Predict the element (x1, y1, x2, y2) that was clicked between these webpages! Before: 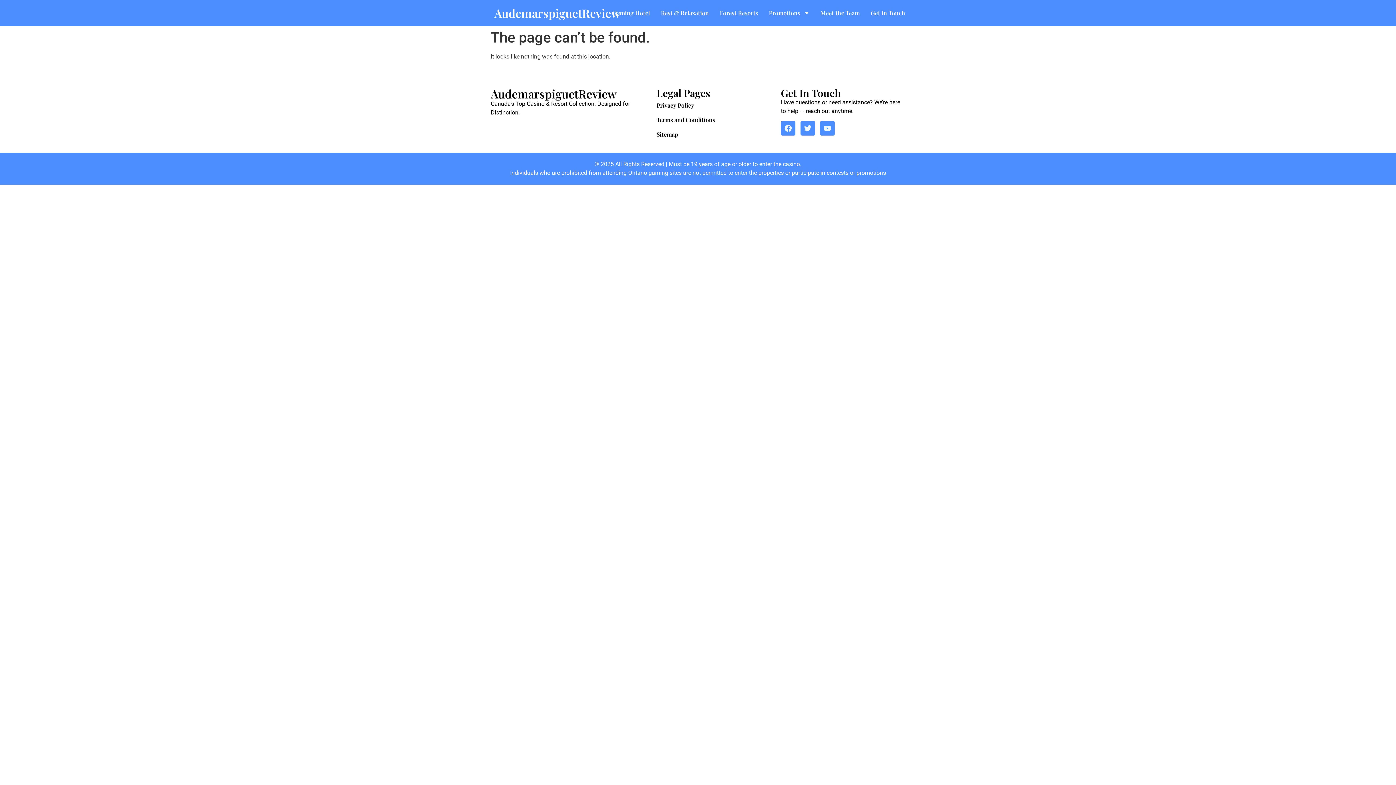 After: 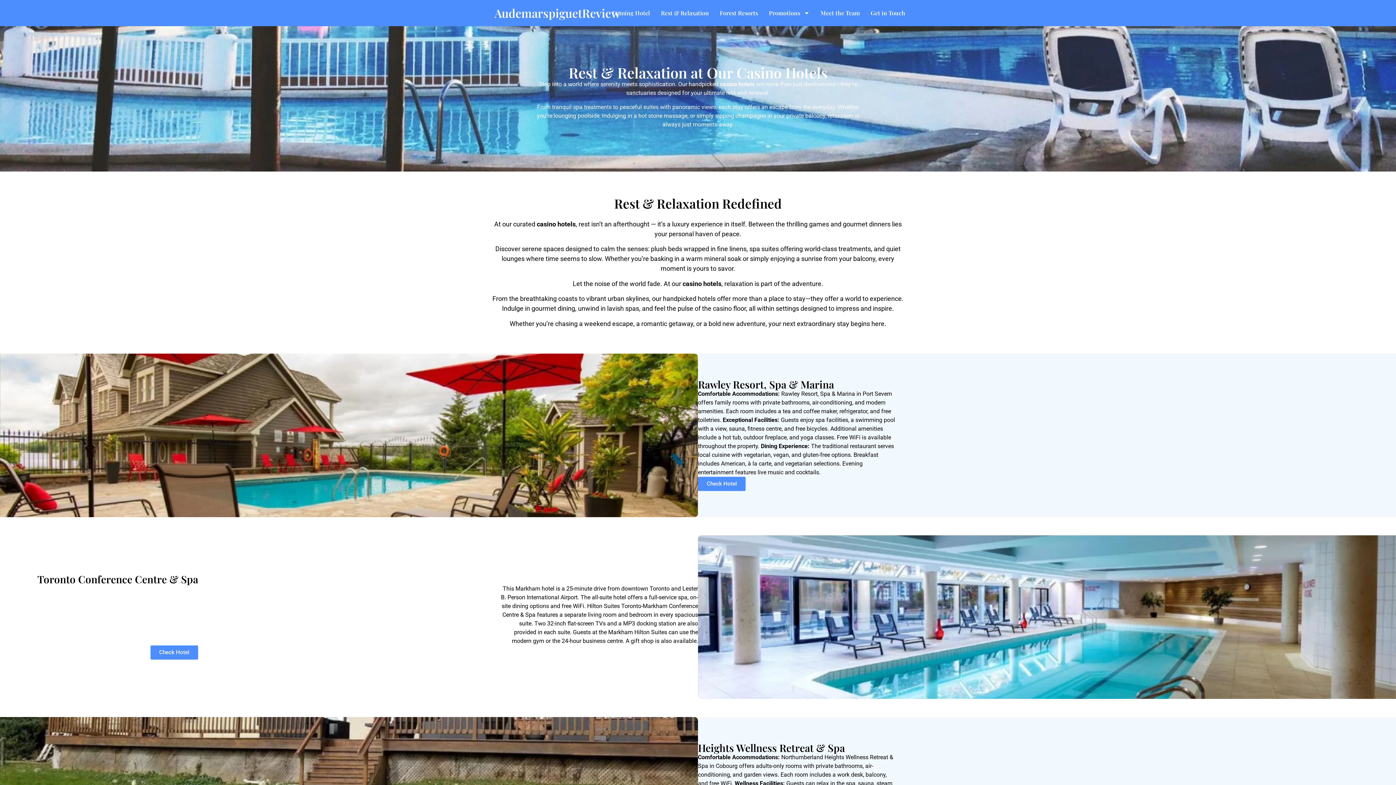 Action: label: Rest & Relaxation bbox: (661, 9, 709, 16)